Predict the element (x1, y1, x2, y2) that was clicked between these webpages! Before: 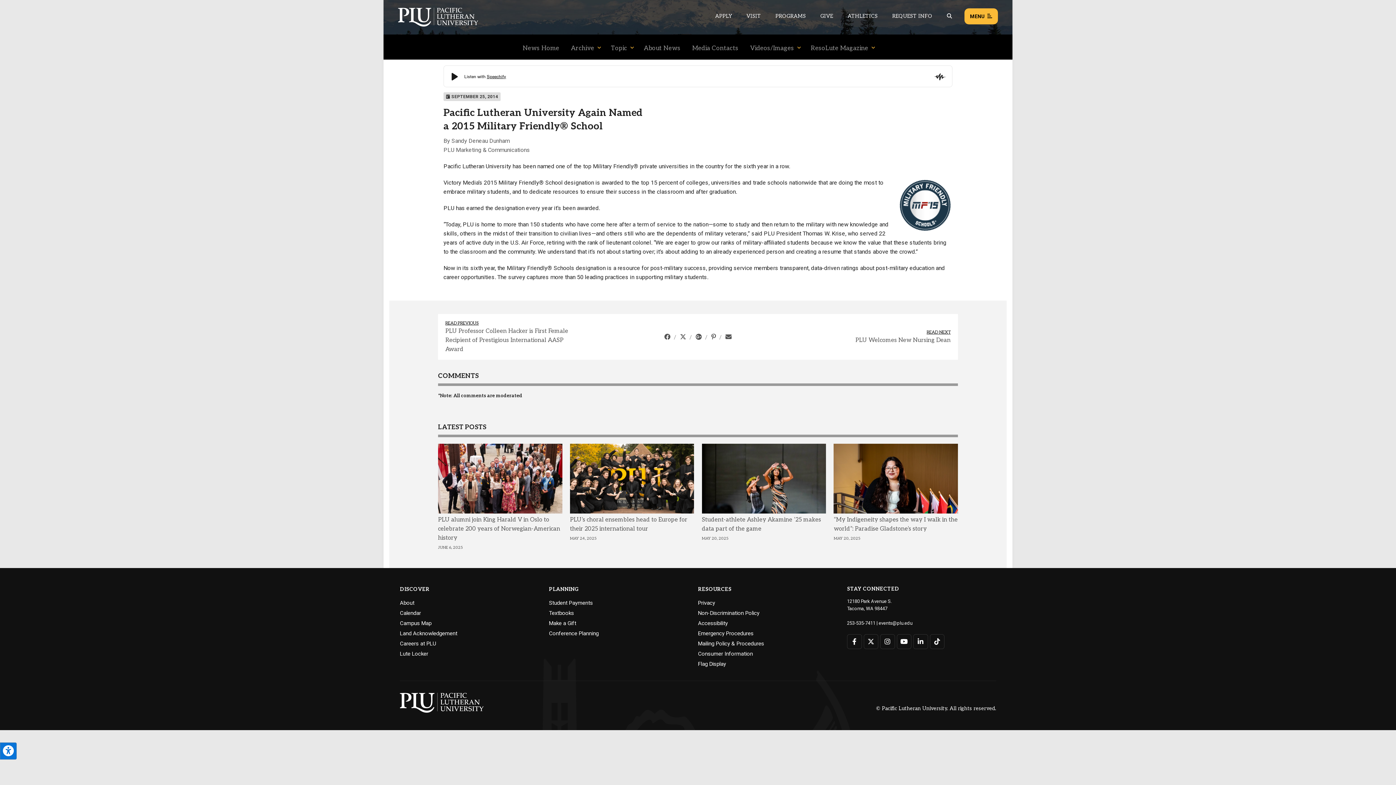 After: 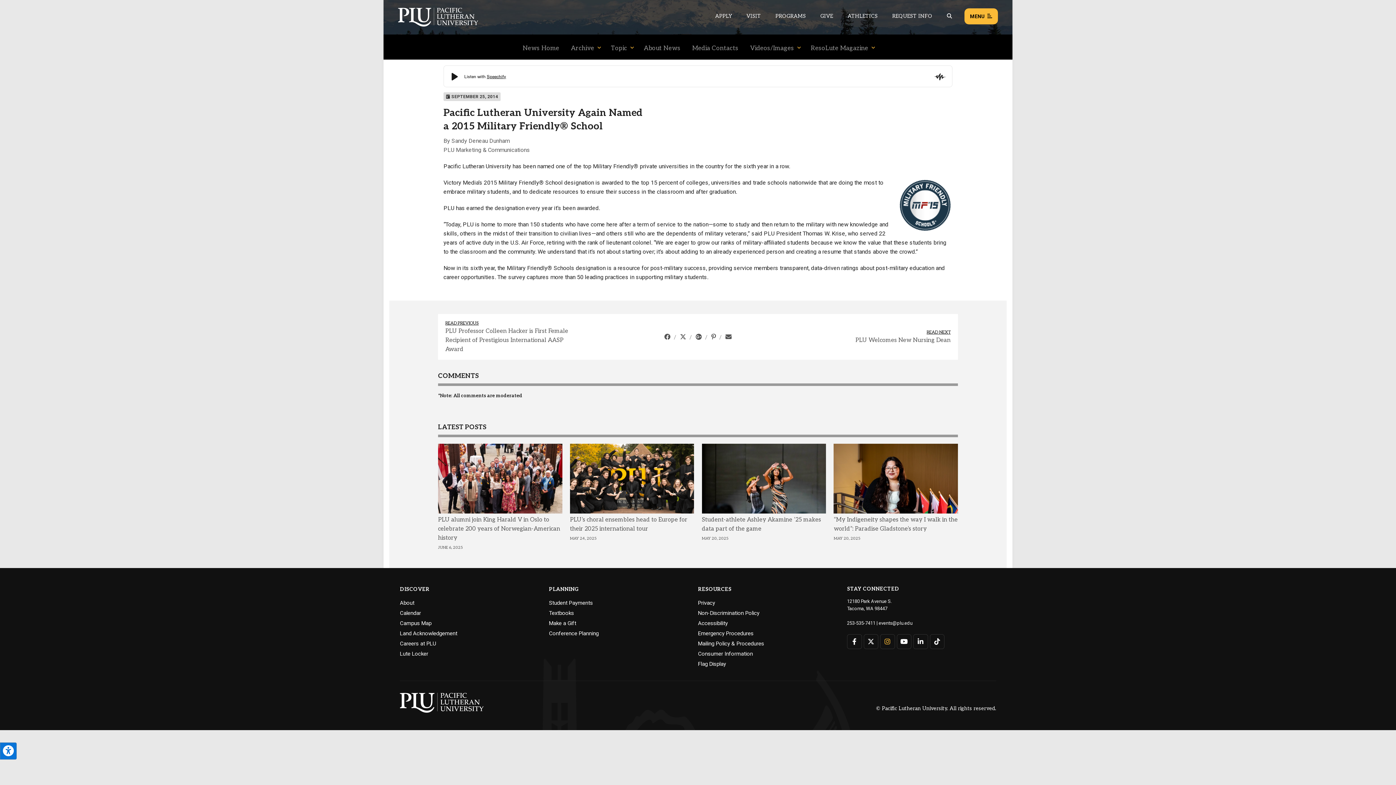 Action: label: Connect with PLU on Instagram bbox: (880, 634, 895, 649)